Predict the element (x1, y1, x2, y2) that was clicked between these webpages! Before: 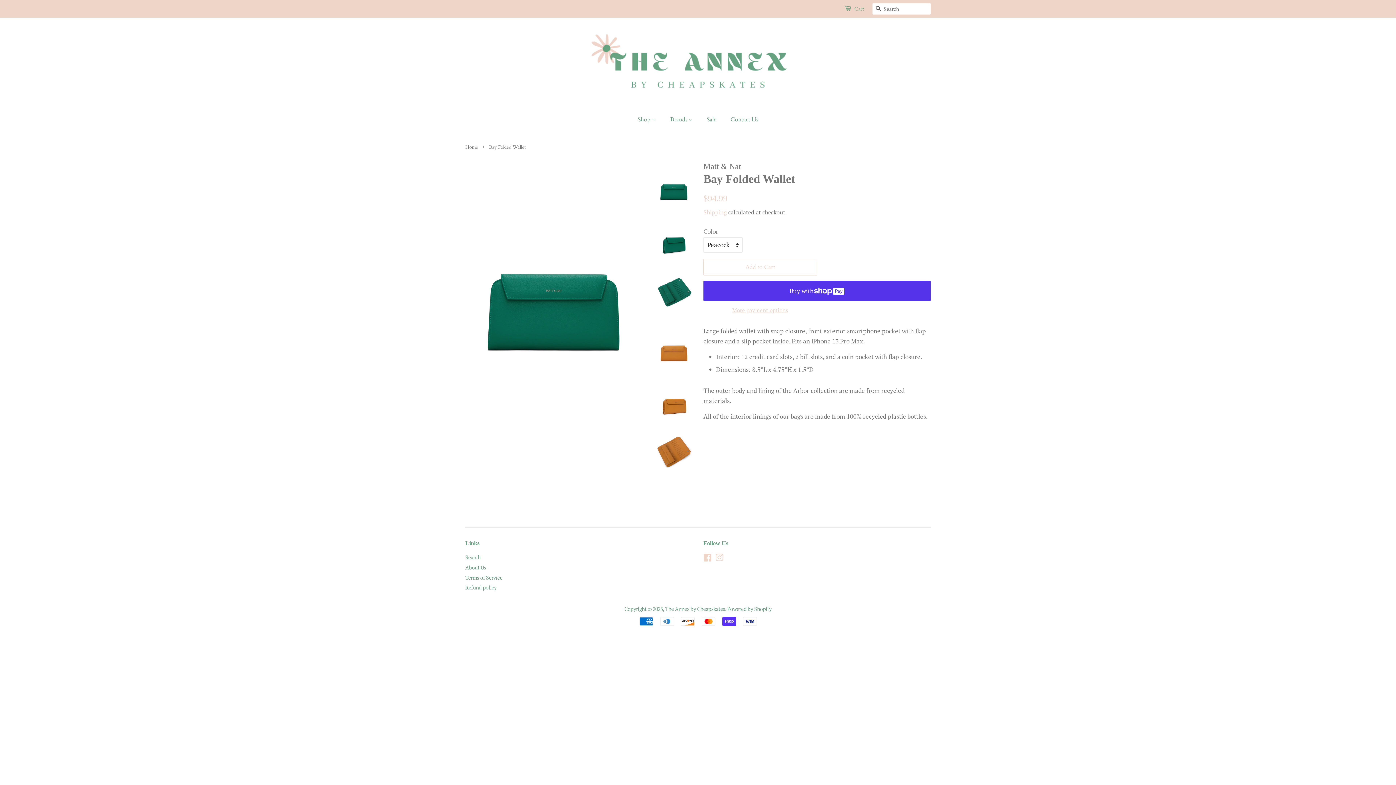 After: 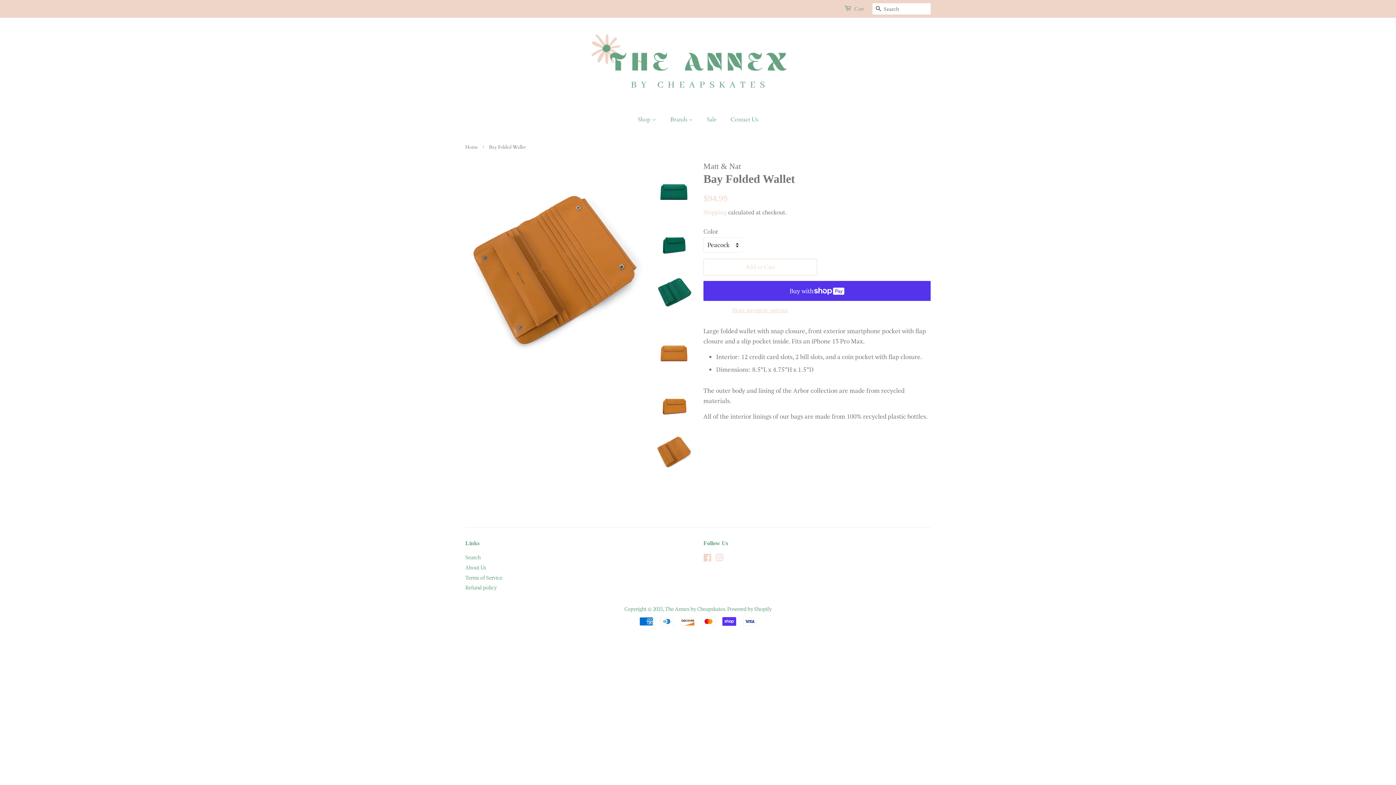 Action: bbox: (656, 429, 692, 472)